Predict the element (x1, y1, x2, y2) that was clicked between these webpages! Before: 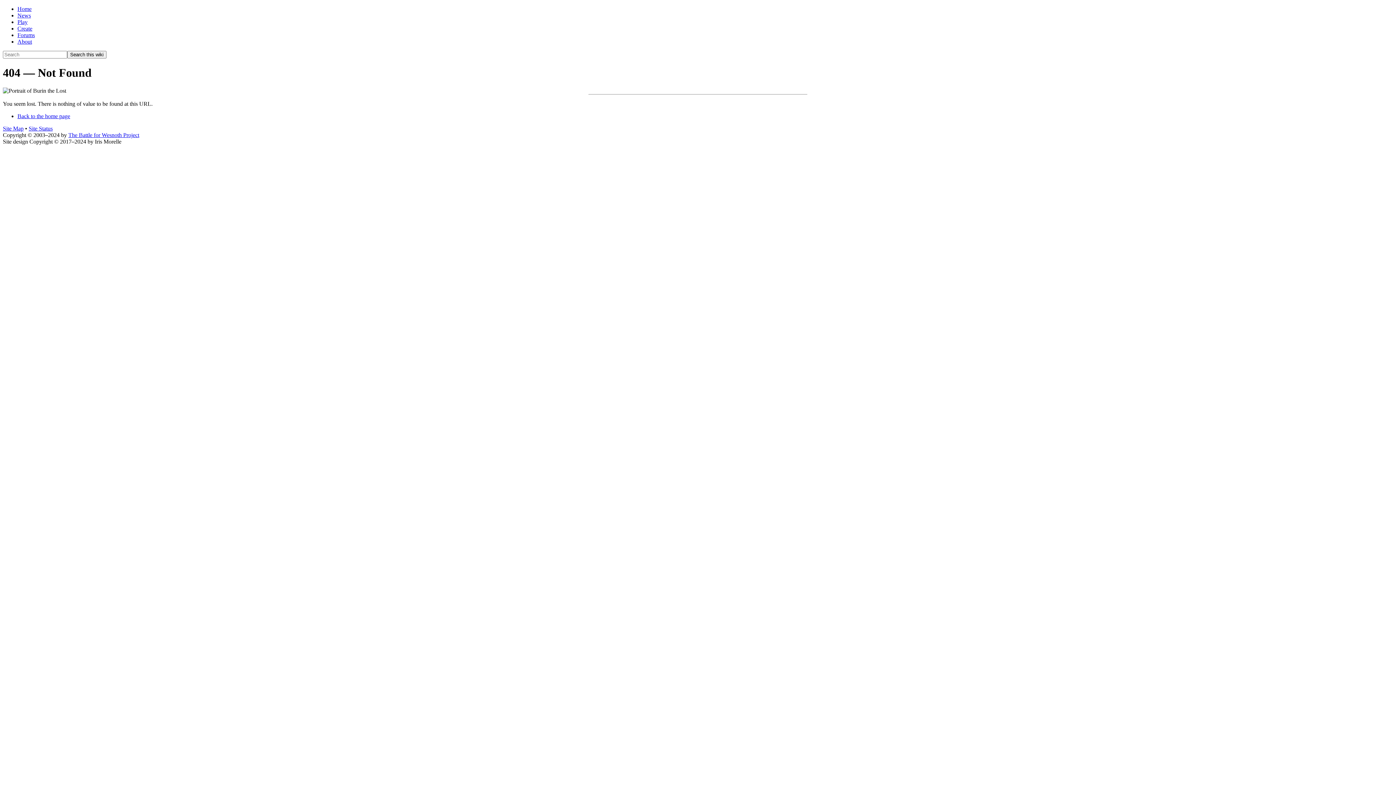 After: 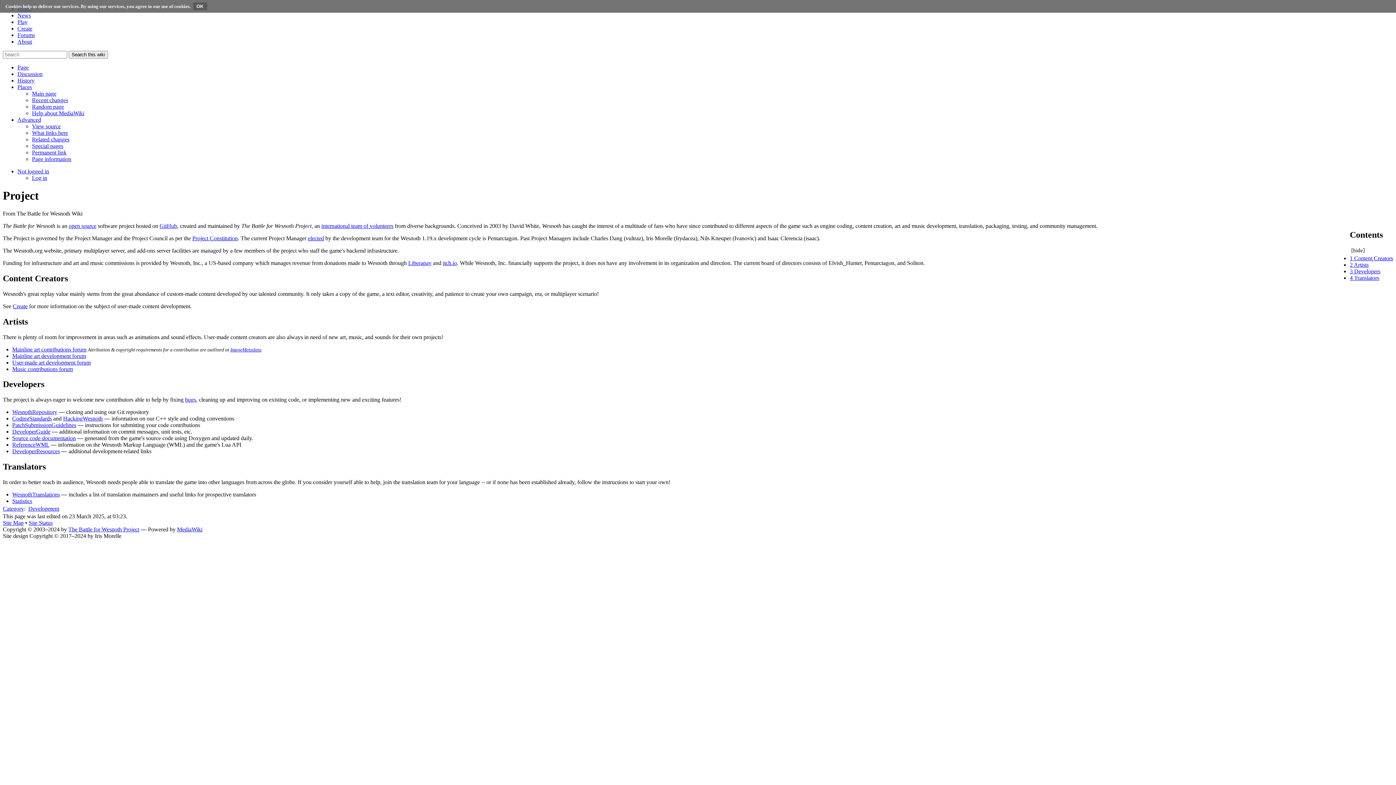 Action: bbox: (68, 131, 139, 138) label: The Battle for Wesnoth Project